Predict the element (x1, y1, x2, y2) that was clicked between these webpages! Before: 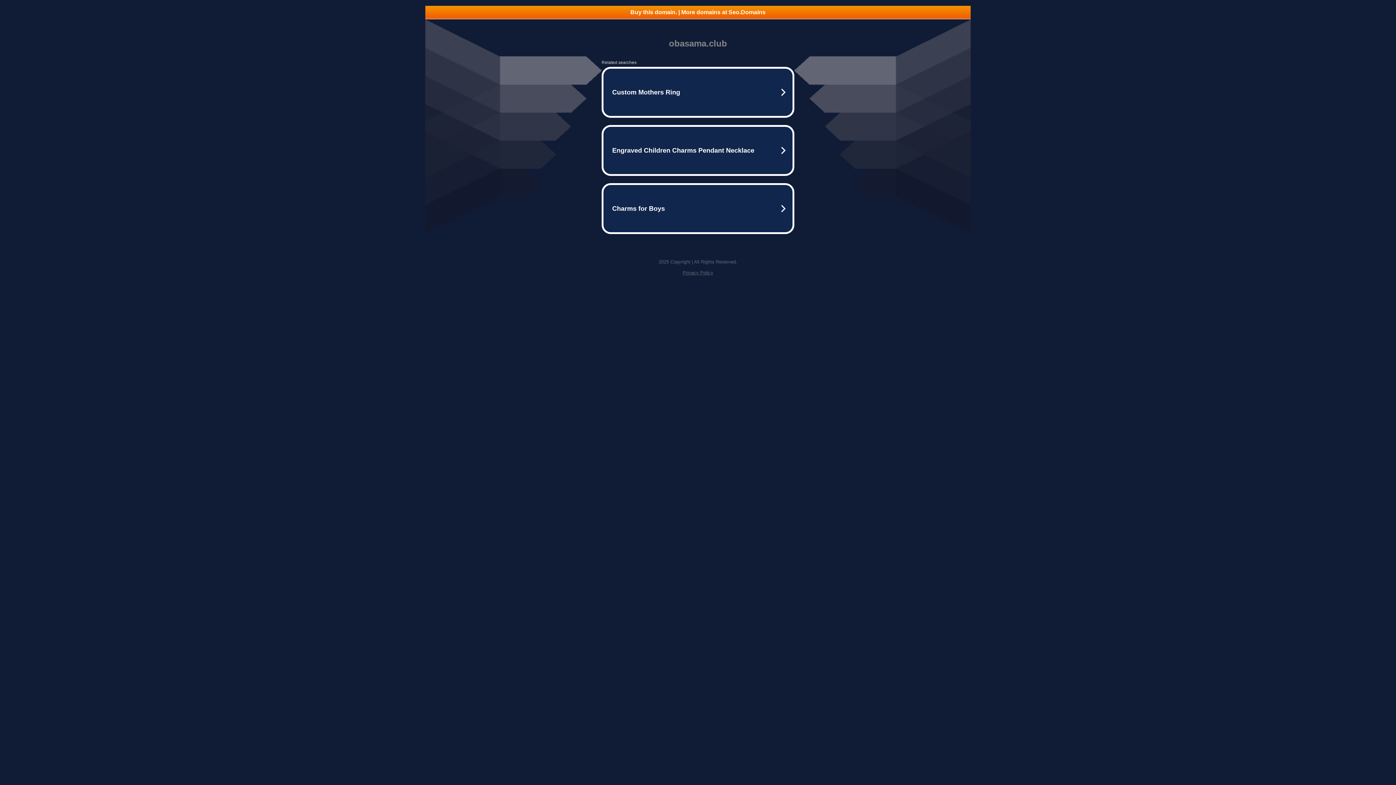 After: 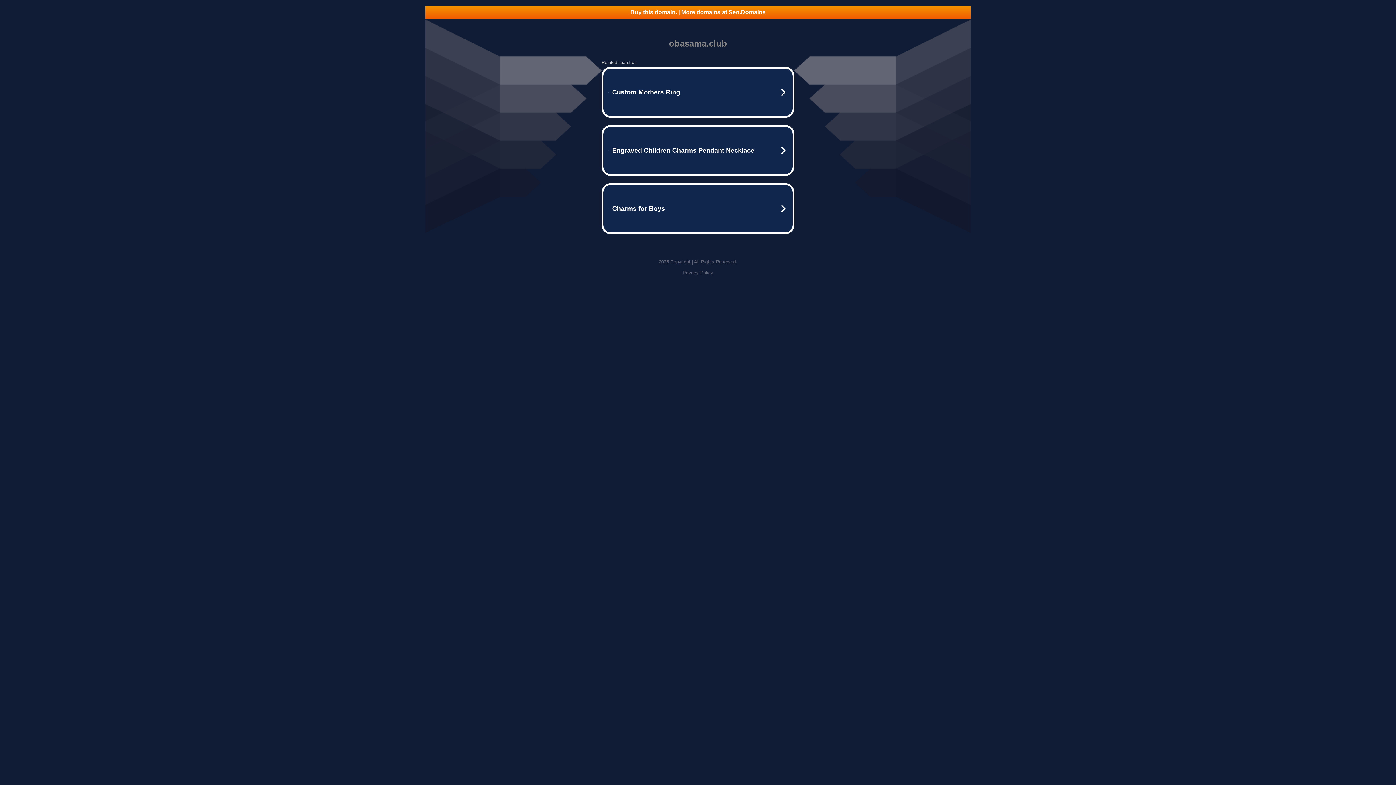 Action: label: Buy this domain. | More domains at Seo.Domains bbox: (425, 5, 970, 18)